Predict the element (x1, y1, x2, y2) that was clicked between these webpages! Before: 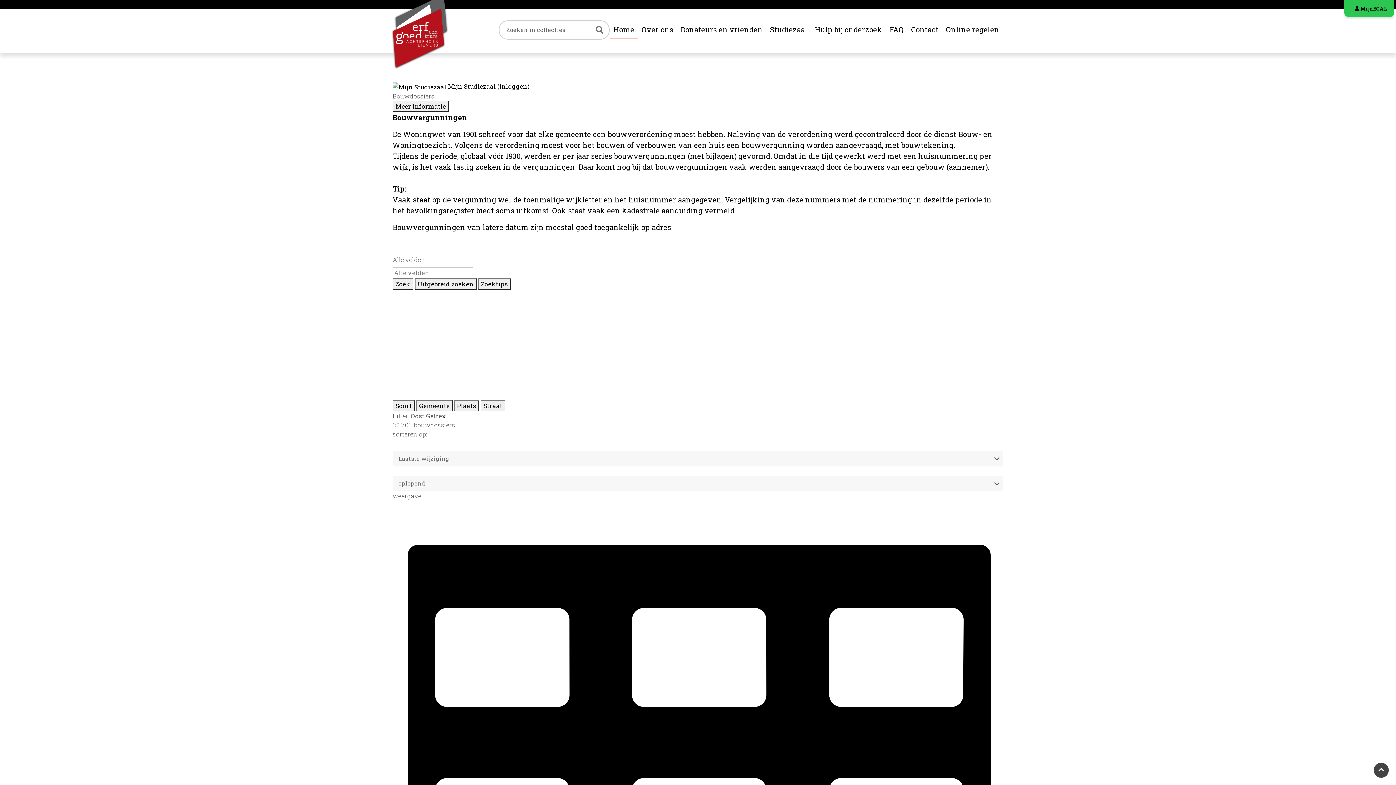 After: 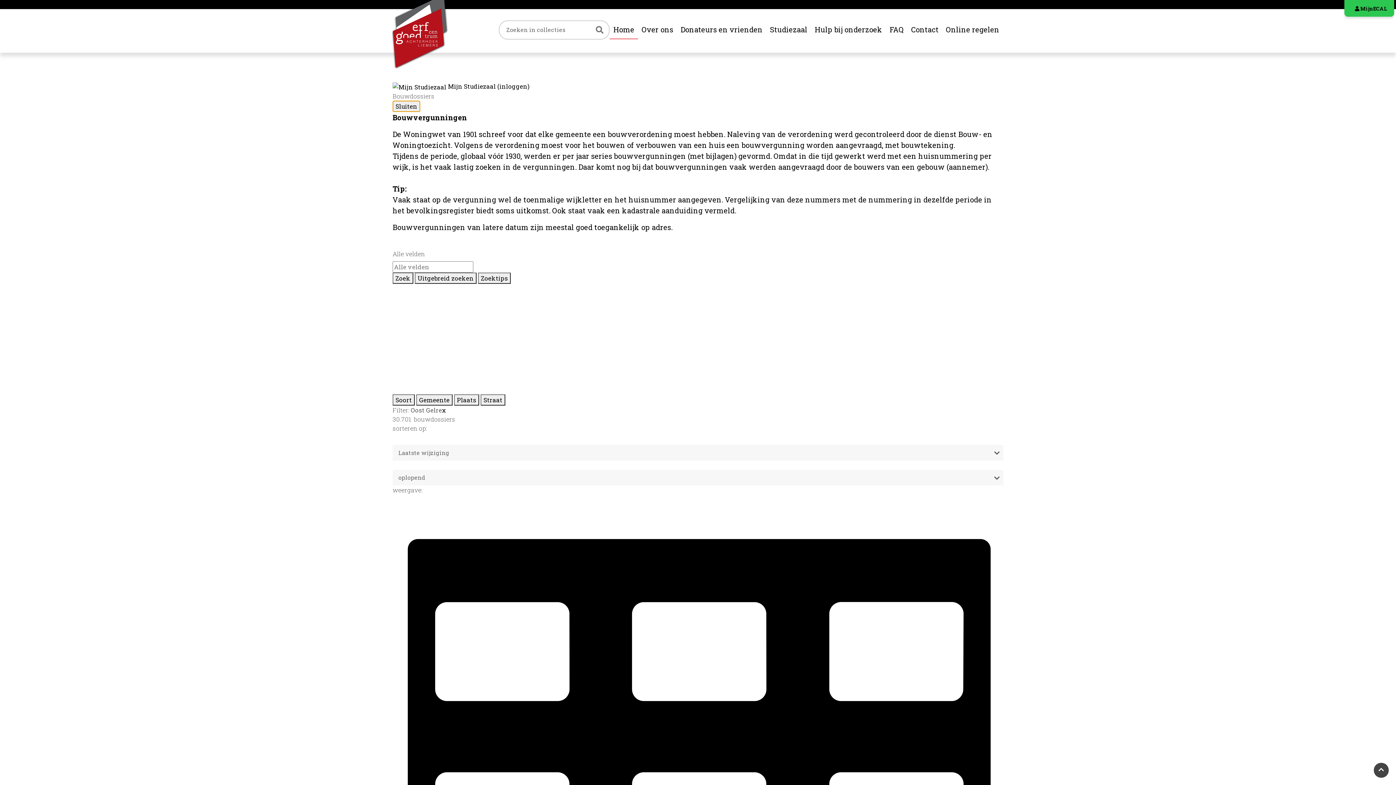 Action: bbox: (392, 100, 449, 112) label: Meer informatie